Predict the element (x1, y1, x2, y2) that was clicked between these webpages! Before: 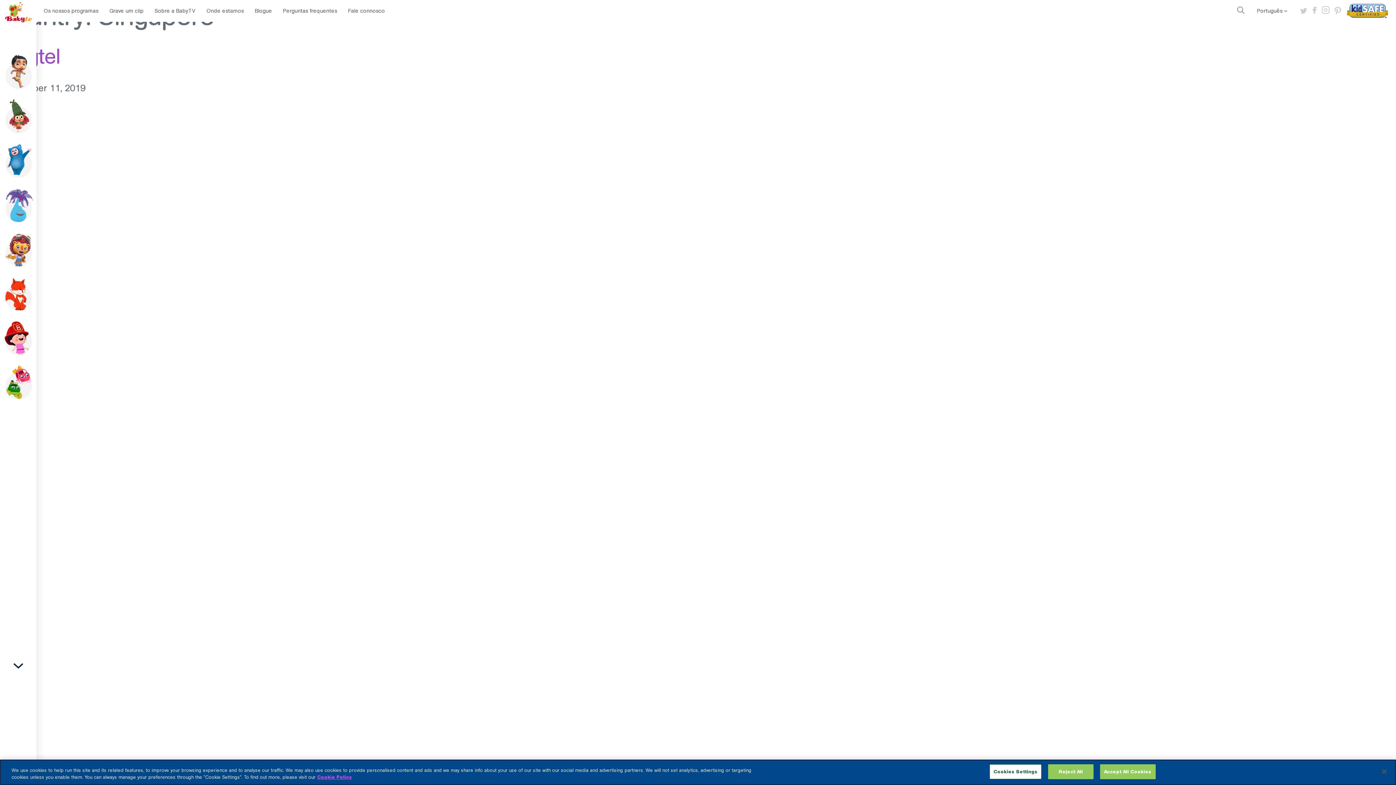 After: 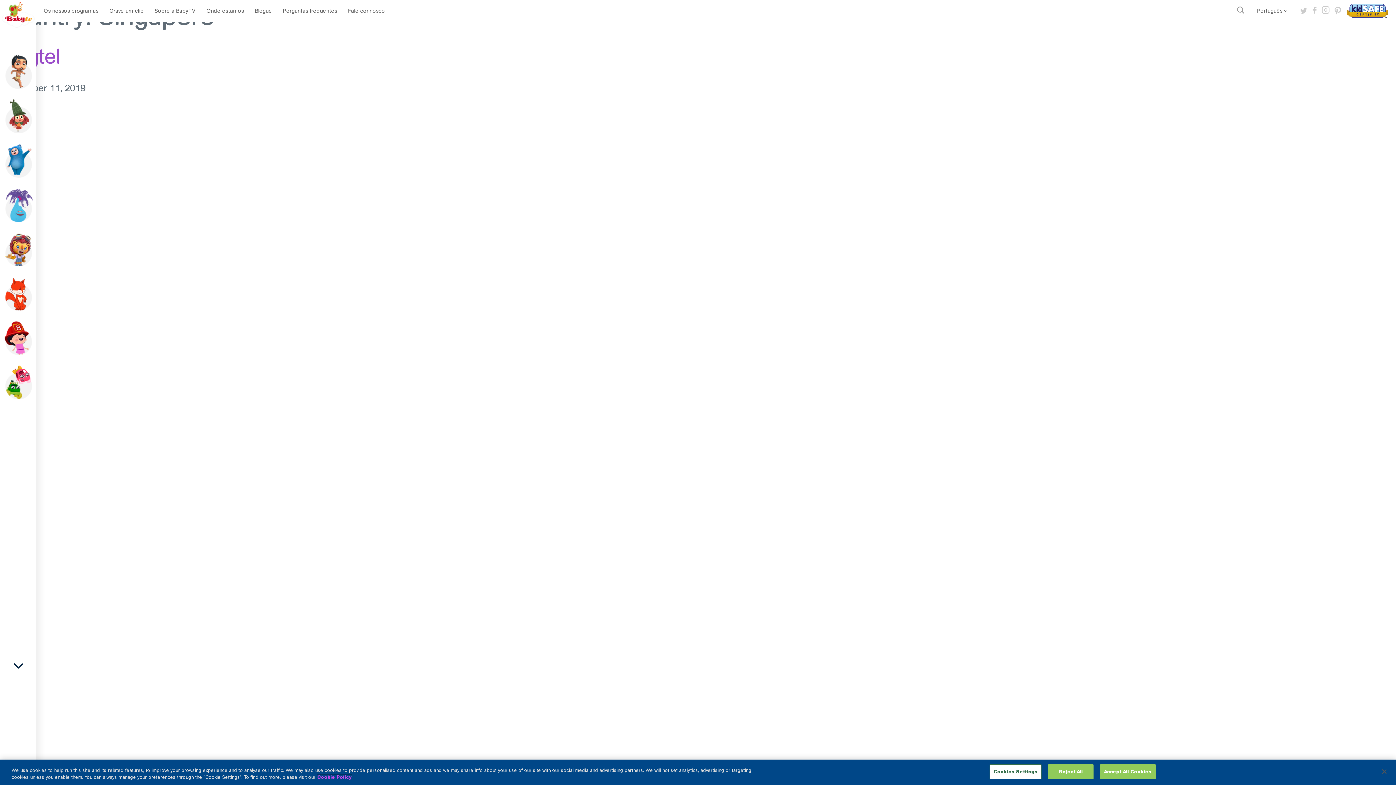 Action: label: More information about your privacy, opens in a new tab bbox: (317, 774, 352, 780)